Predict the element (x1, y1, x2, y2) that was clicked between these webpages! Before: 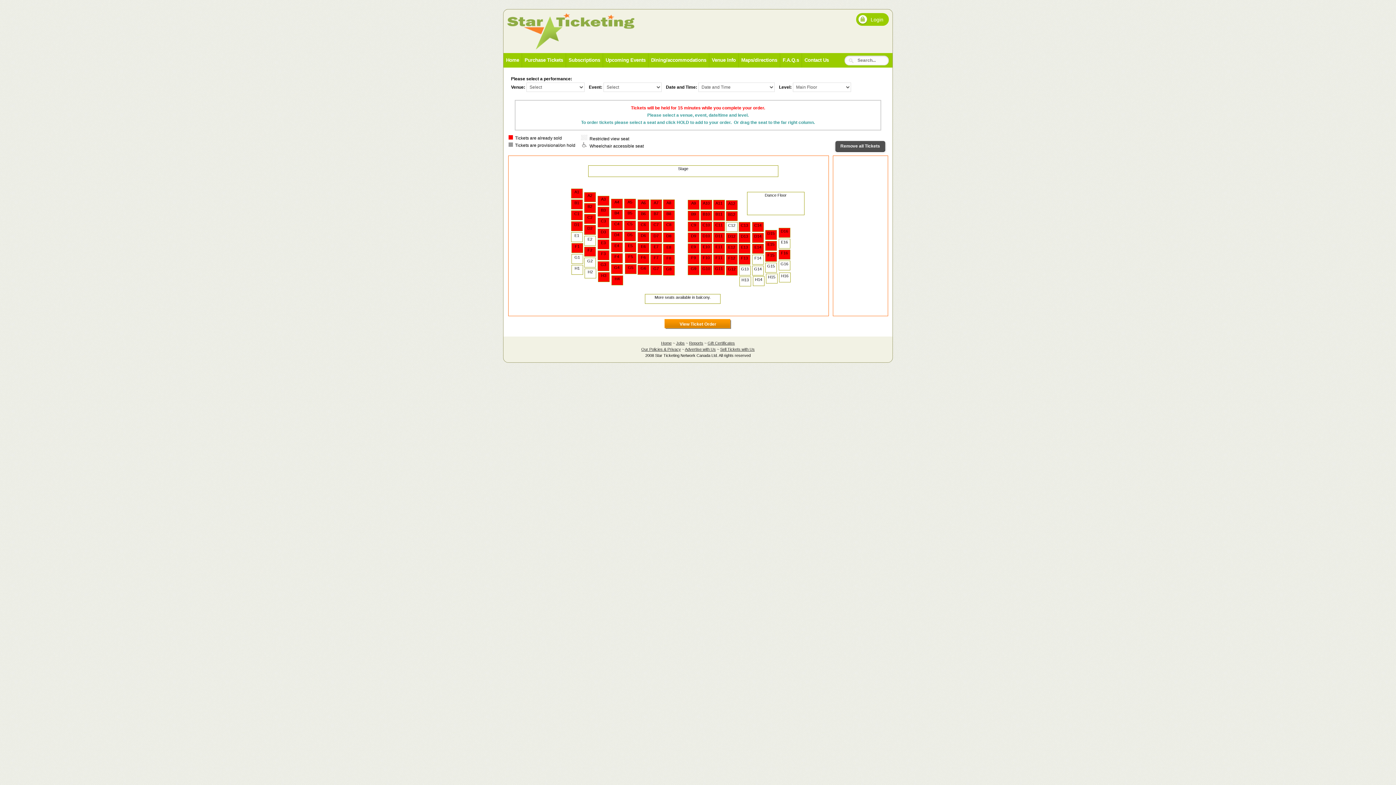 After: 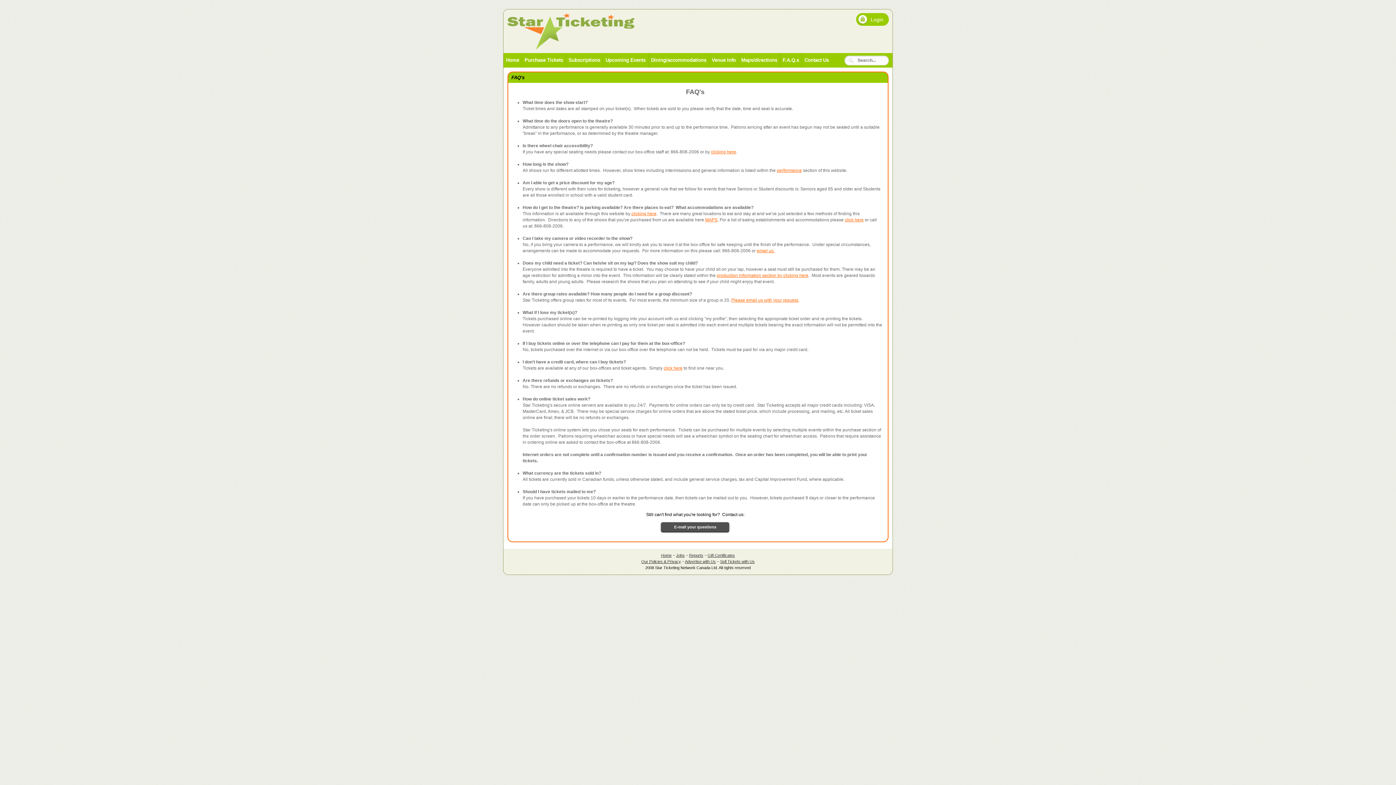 Action: label: F.A.Q.s bbox: (780, 53, 802, 67)